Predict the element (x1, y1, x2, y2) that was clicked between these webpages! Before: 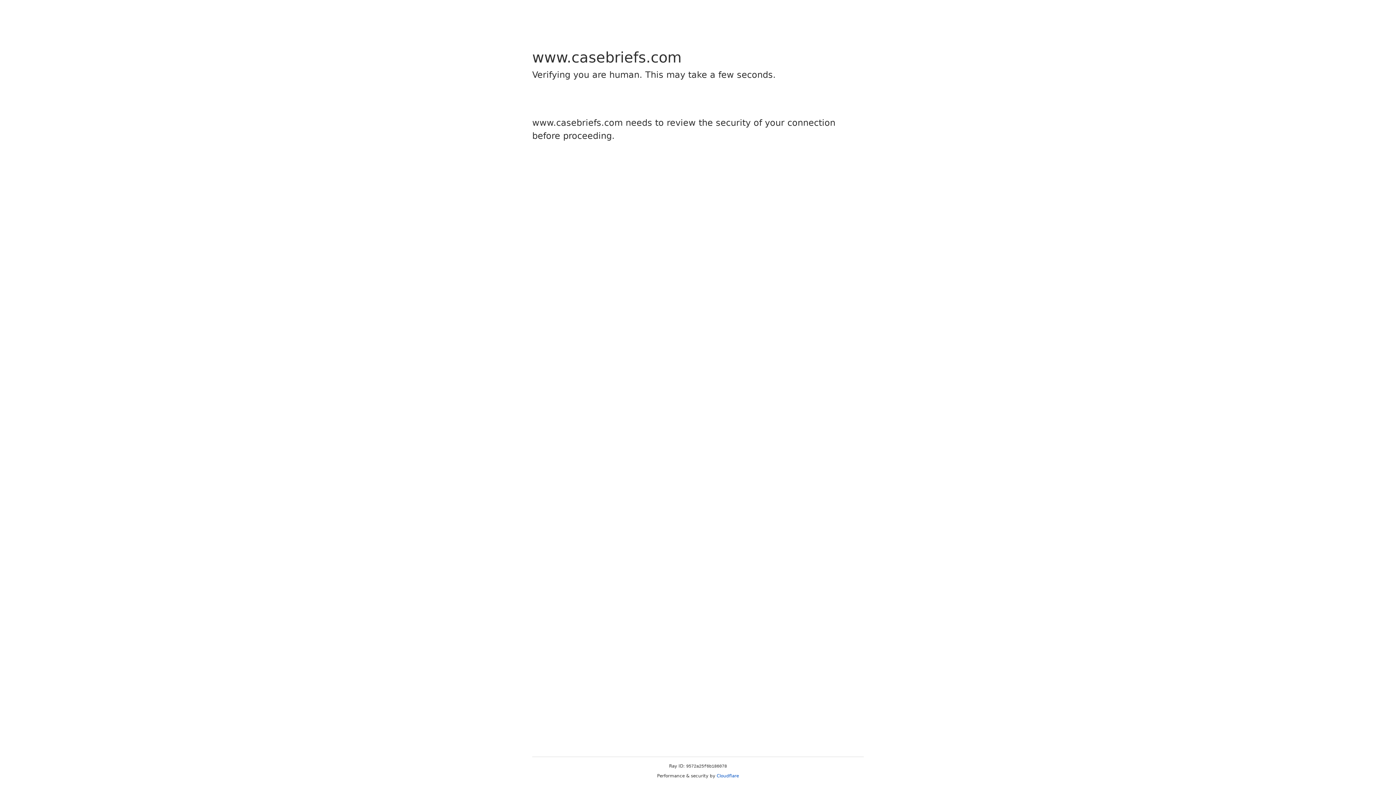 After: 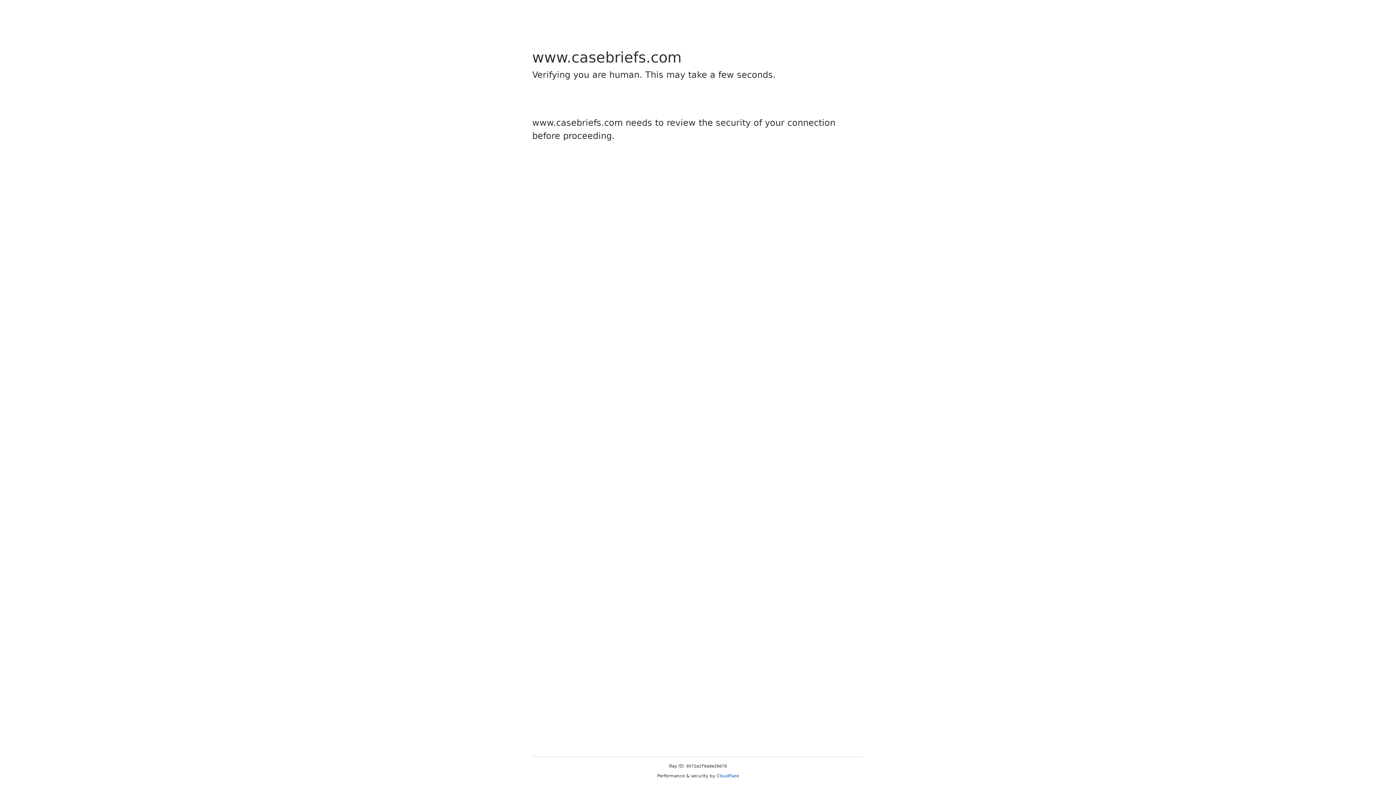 Action: label: Cloudflare bbox: (716, 773, 739, 778)